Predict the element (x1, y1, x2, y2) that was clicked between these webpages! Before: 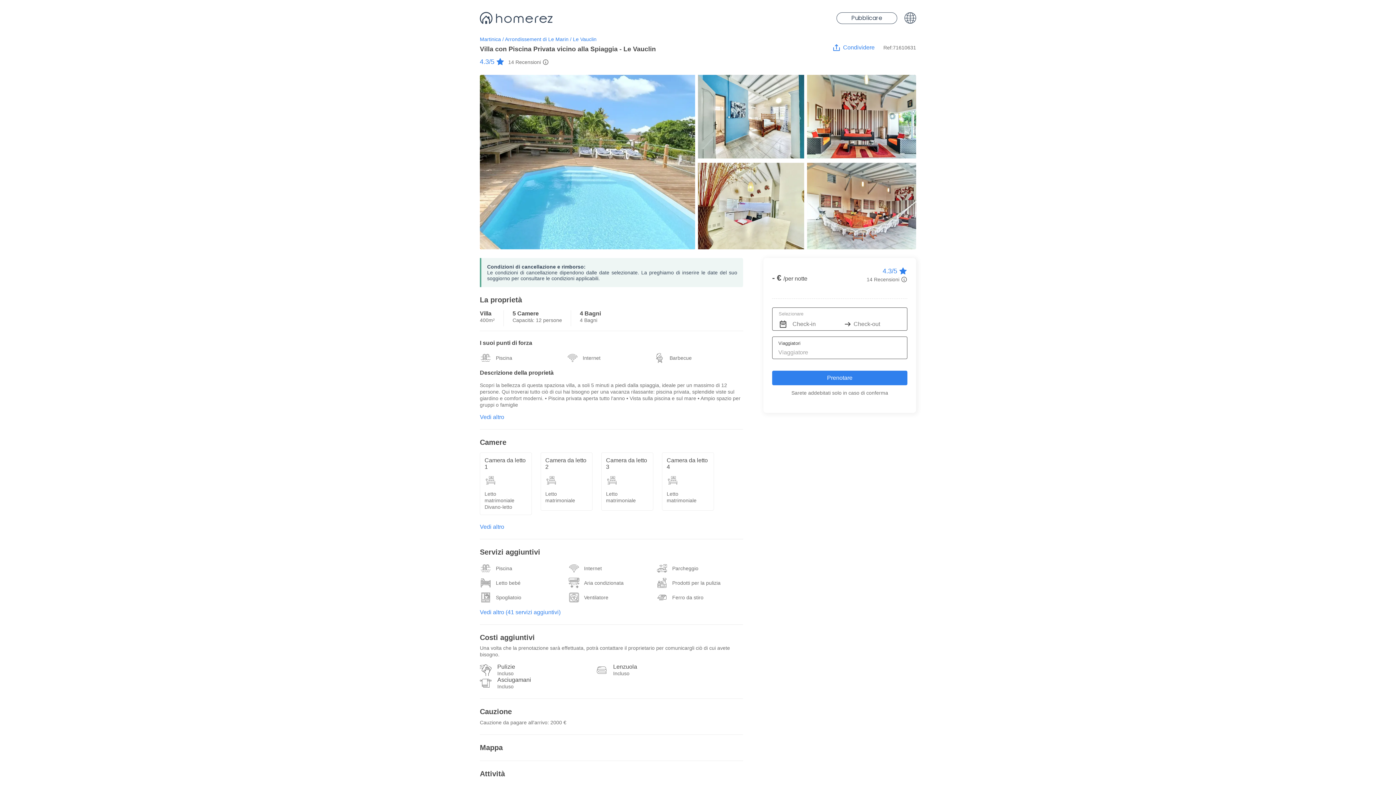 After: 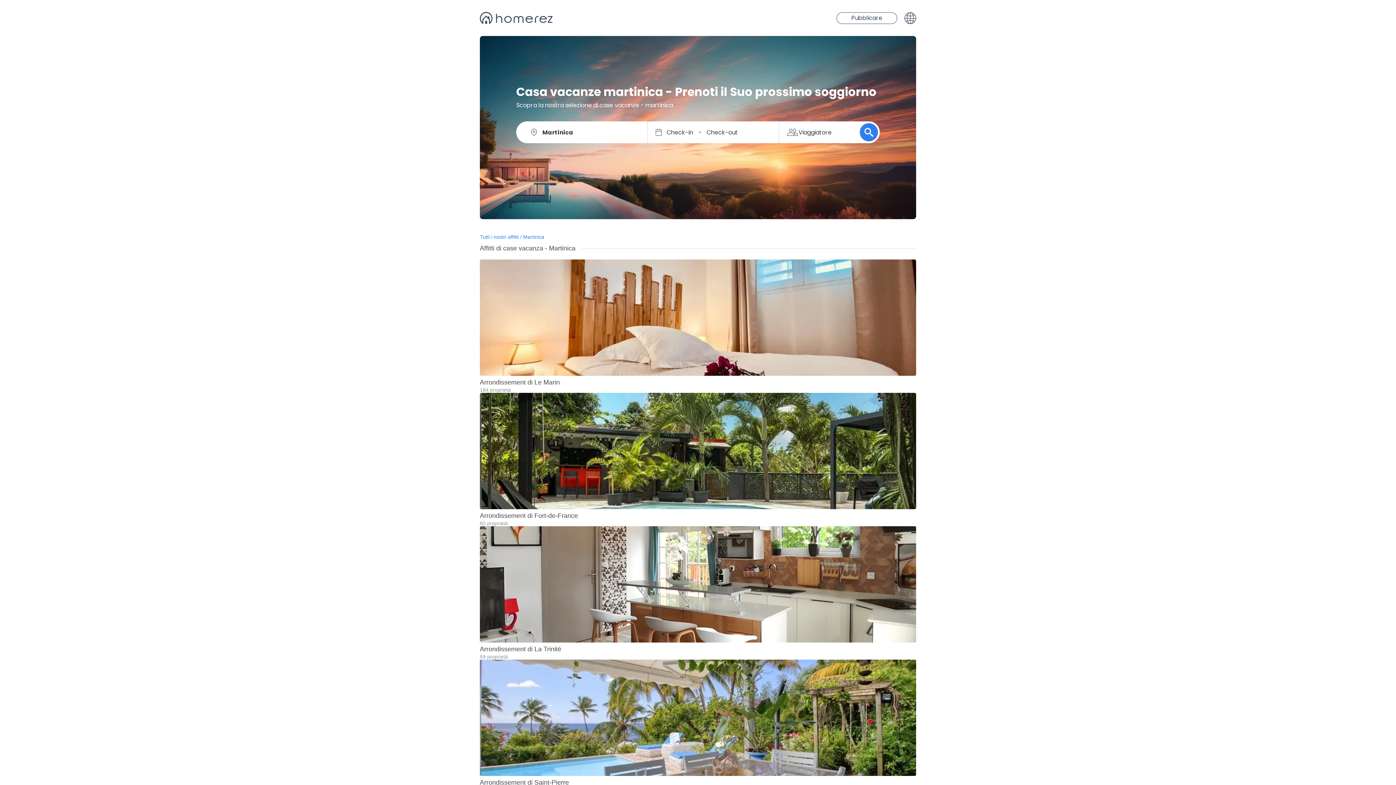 Action: bbox: (480, 36, 505, 42) label: Martinica / 